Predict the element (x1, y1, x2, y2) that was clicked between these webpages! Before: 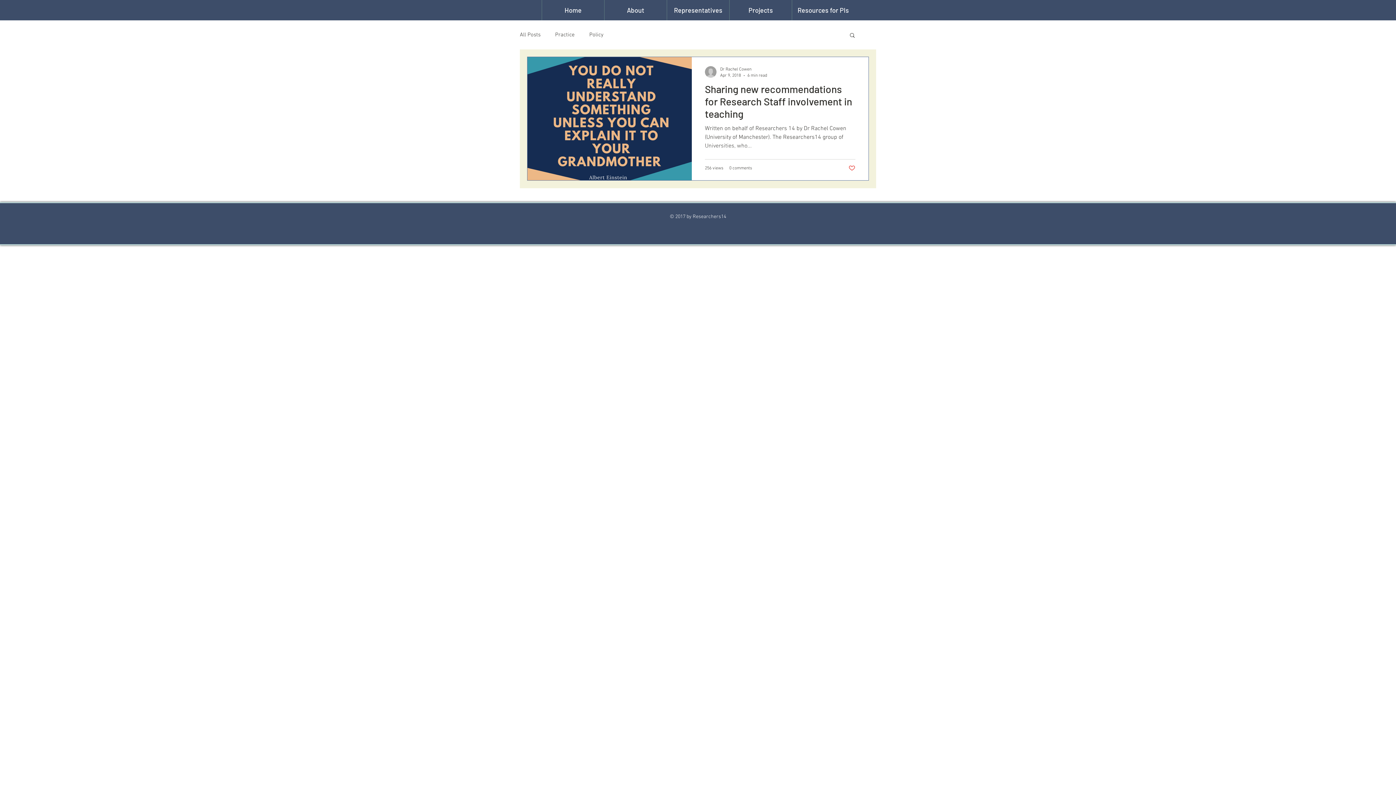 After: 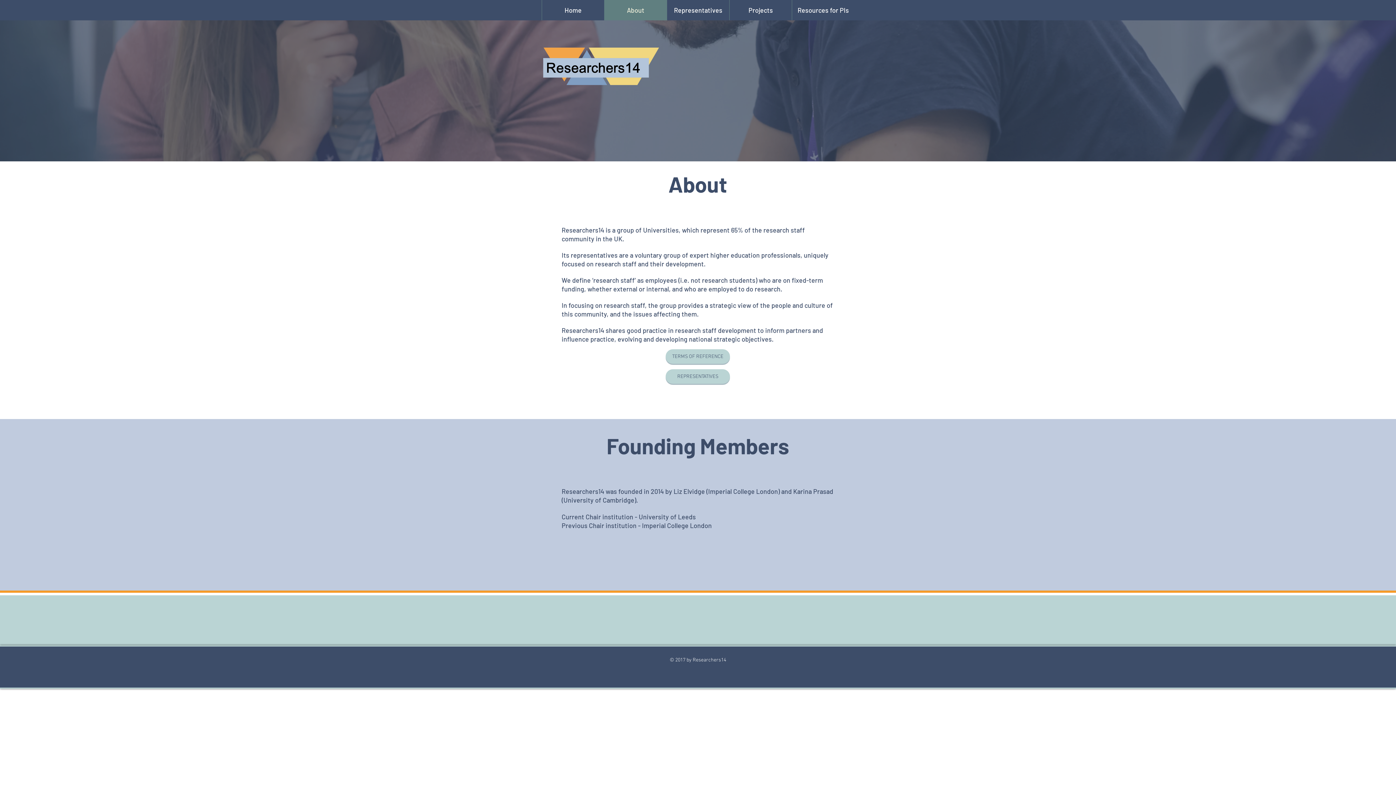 Action: label: About bbox: (604, 0, 666, 20)